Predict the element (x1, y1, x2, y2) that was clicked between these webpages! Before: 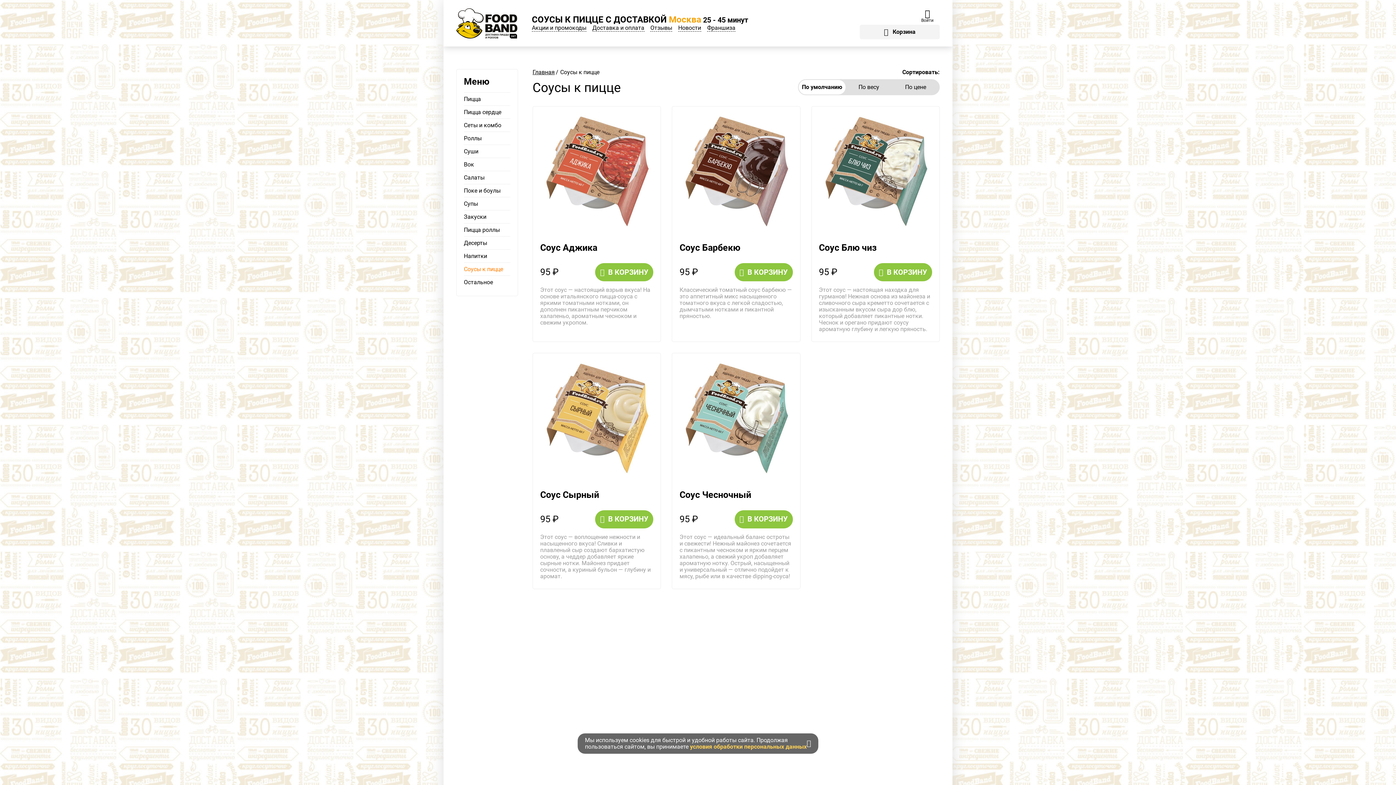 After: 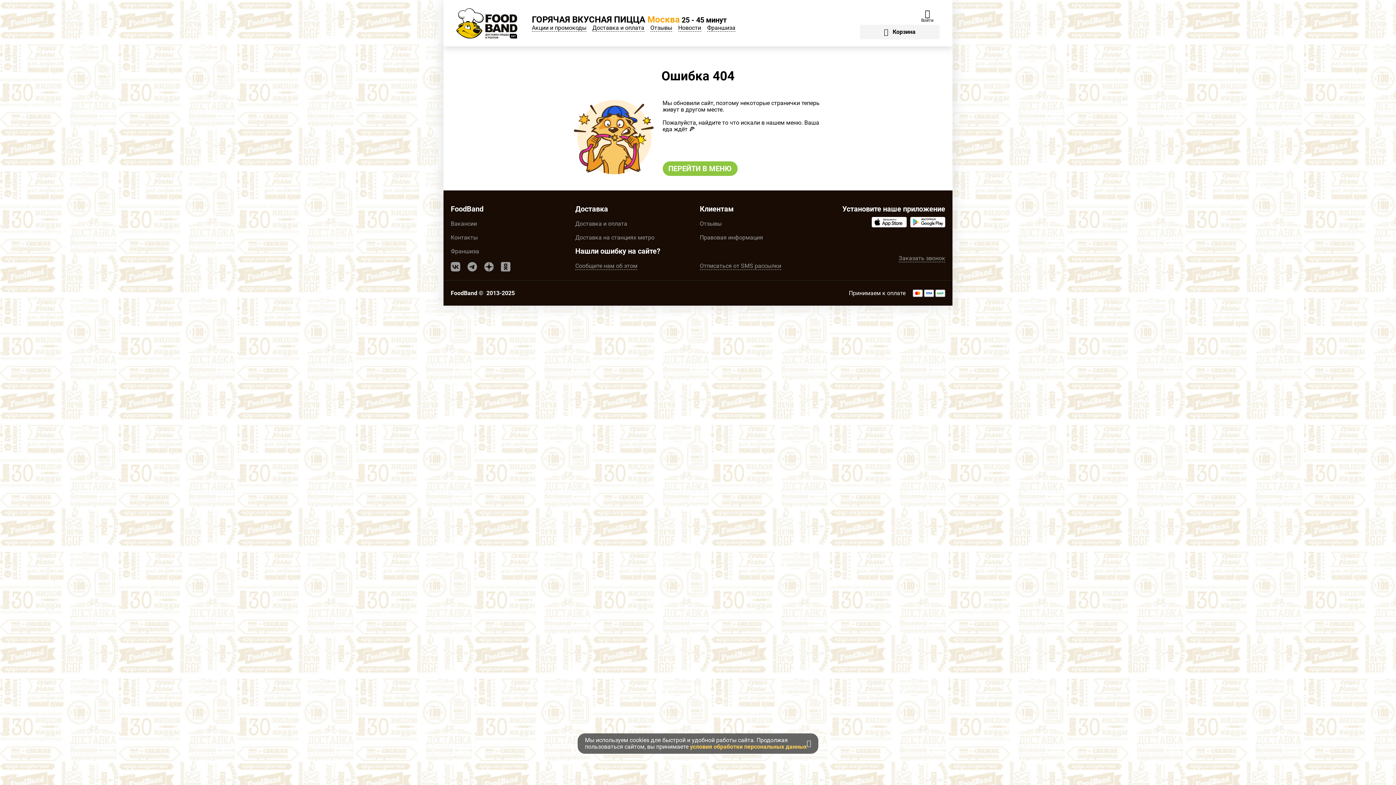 Action: bbox: (540, 489, 599, 500) label: Соус Сырный